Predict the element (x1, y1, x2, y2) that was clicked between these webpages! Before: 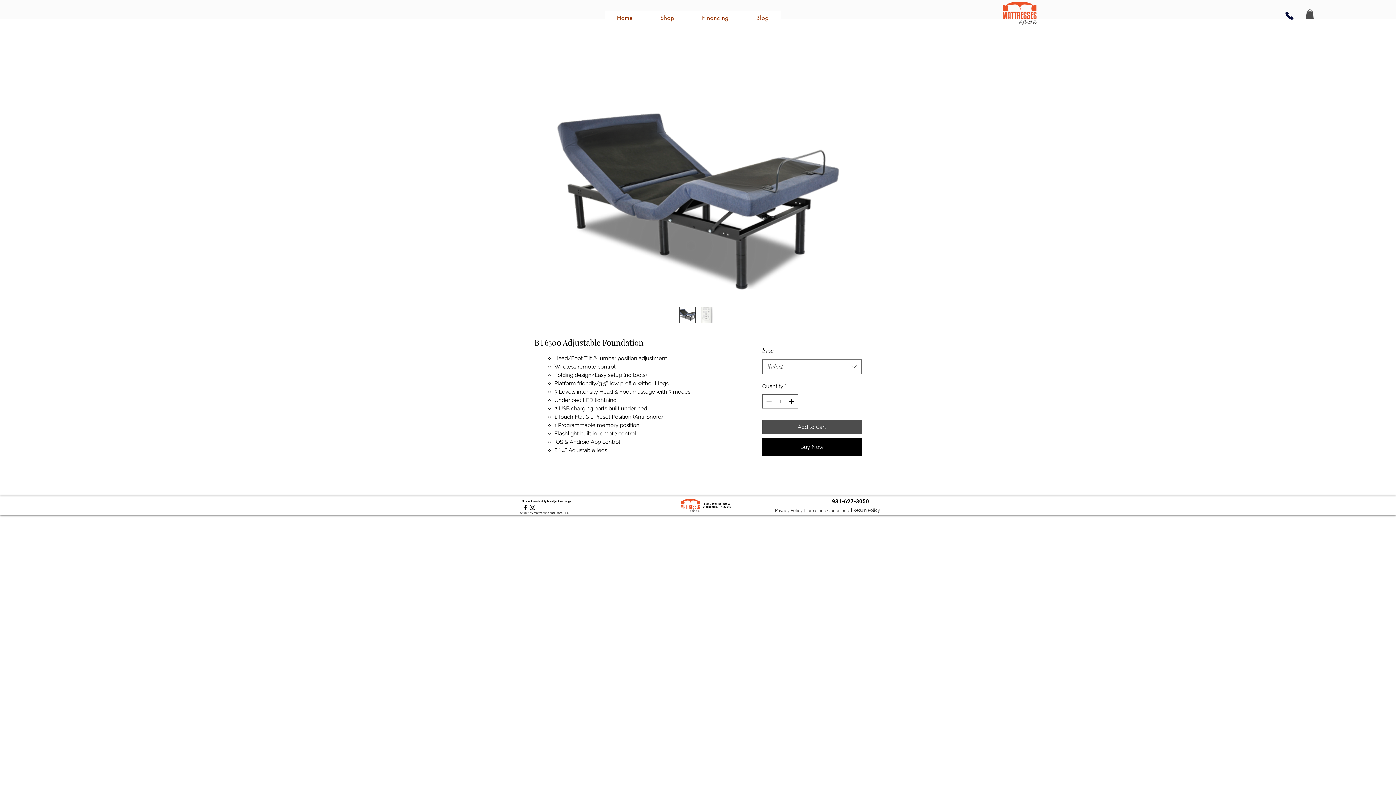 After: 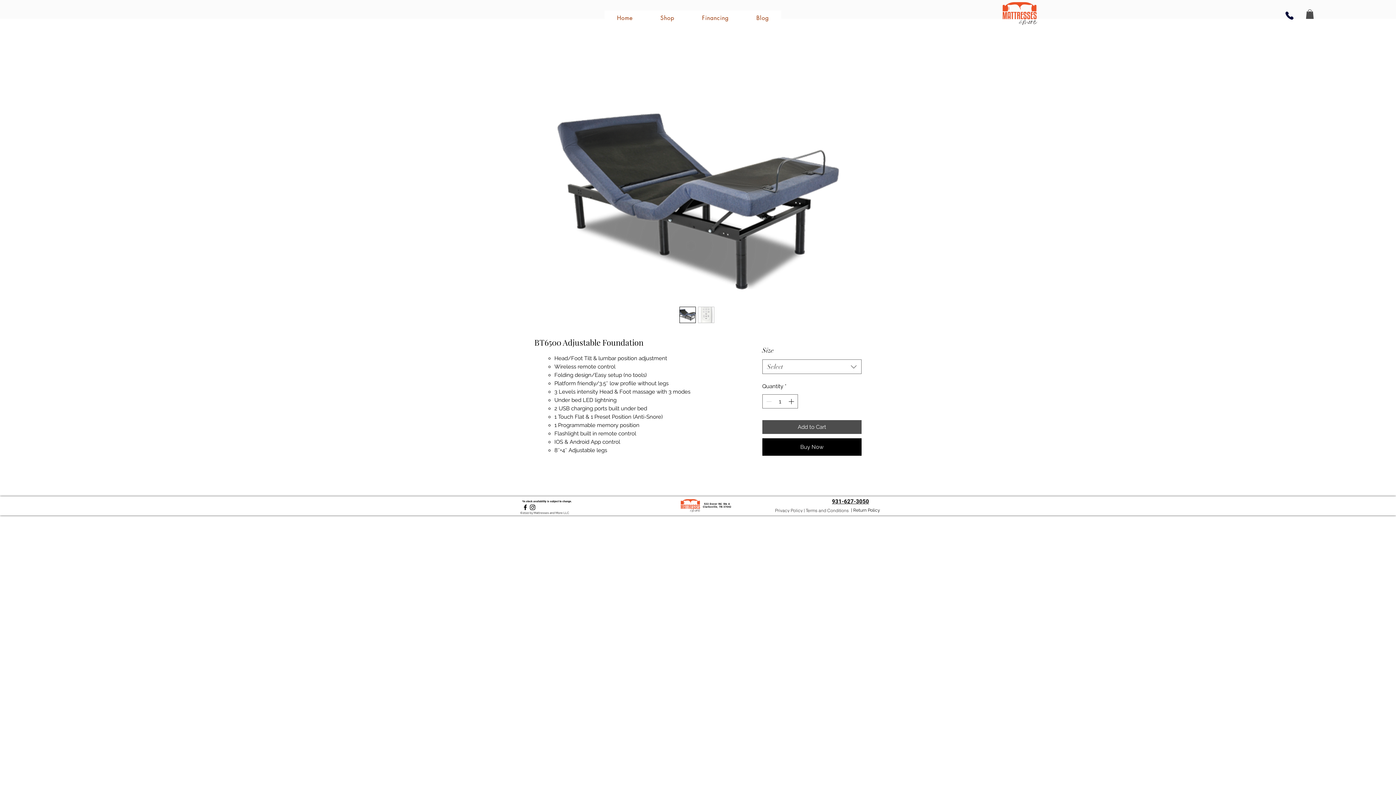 Action: bbox: (698, 307, 714, 323)